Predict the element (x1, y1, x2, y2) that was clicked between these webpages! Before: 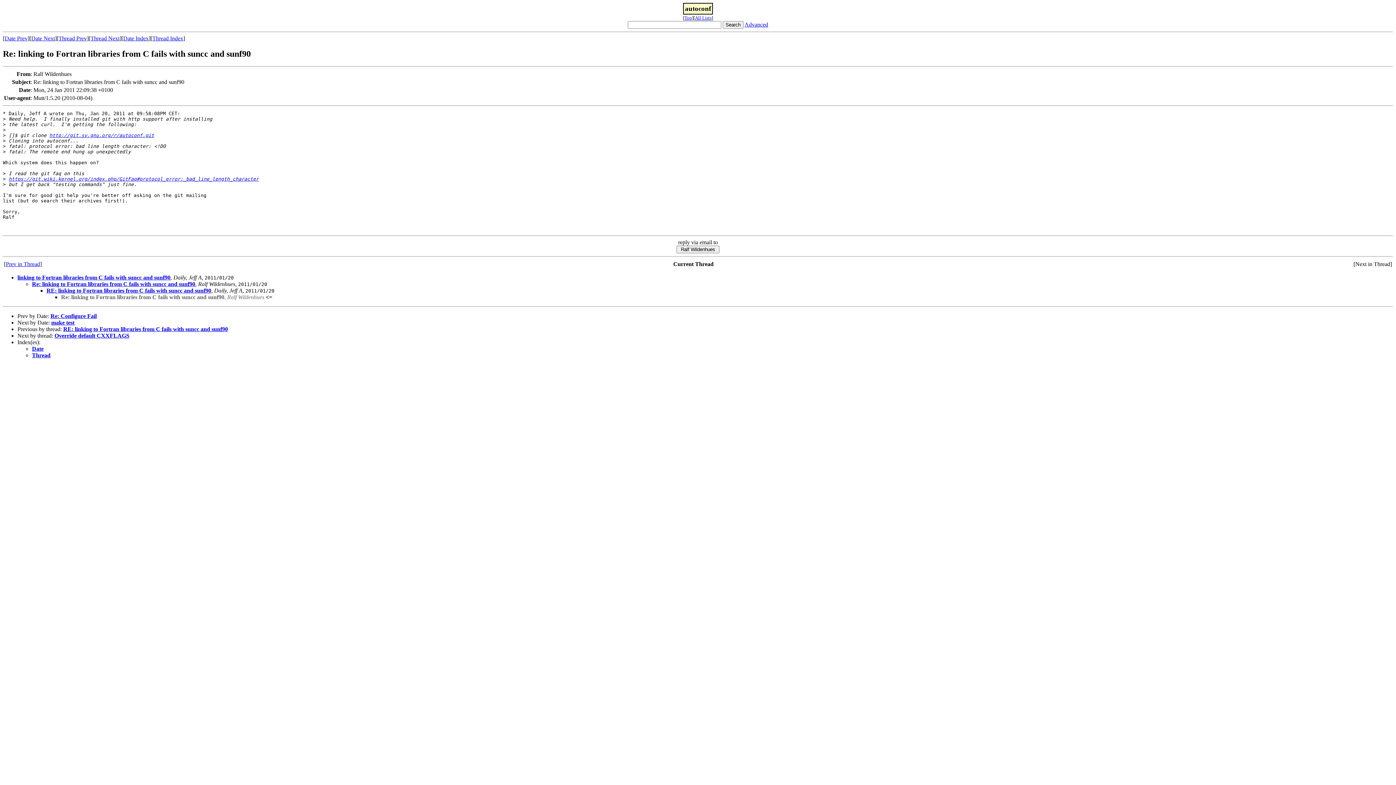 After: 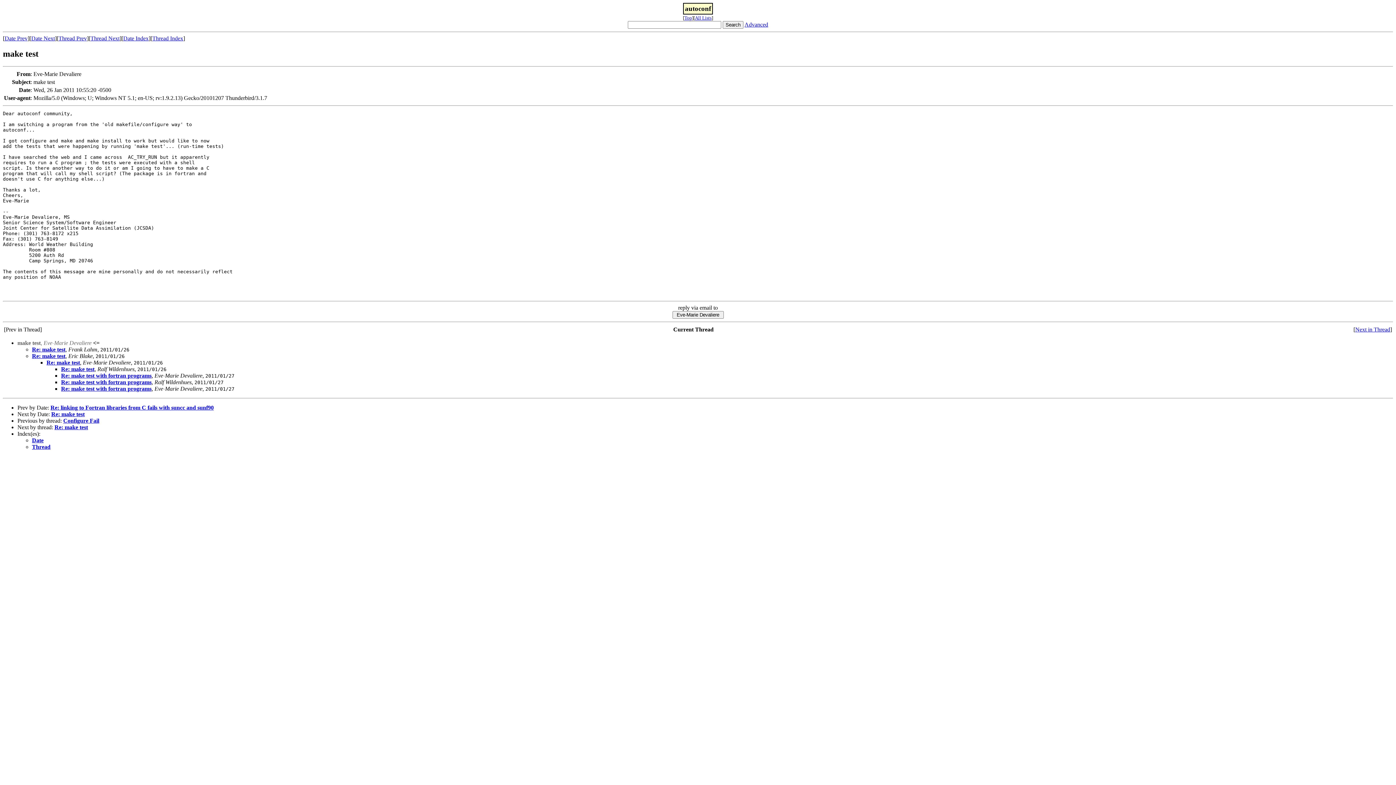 Action: bbox: (51, 319, 74, 325) label: make test